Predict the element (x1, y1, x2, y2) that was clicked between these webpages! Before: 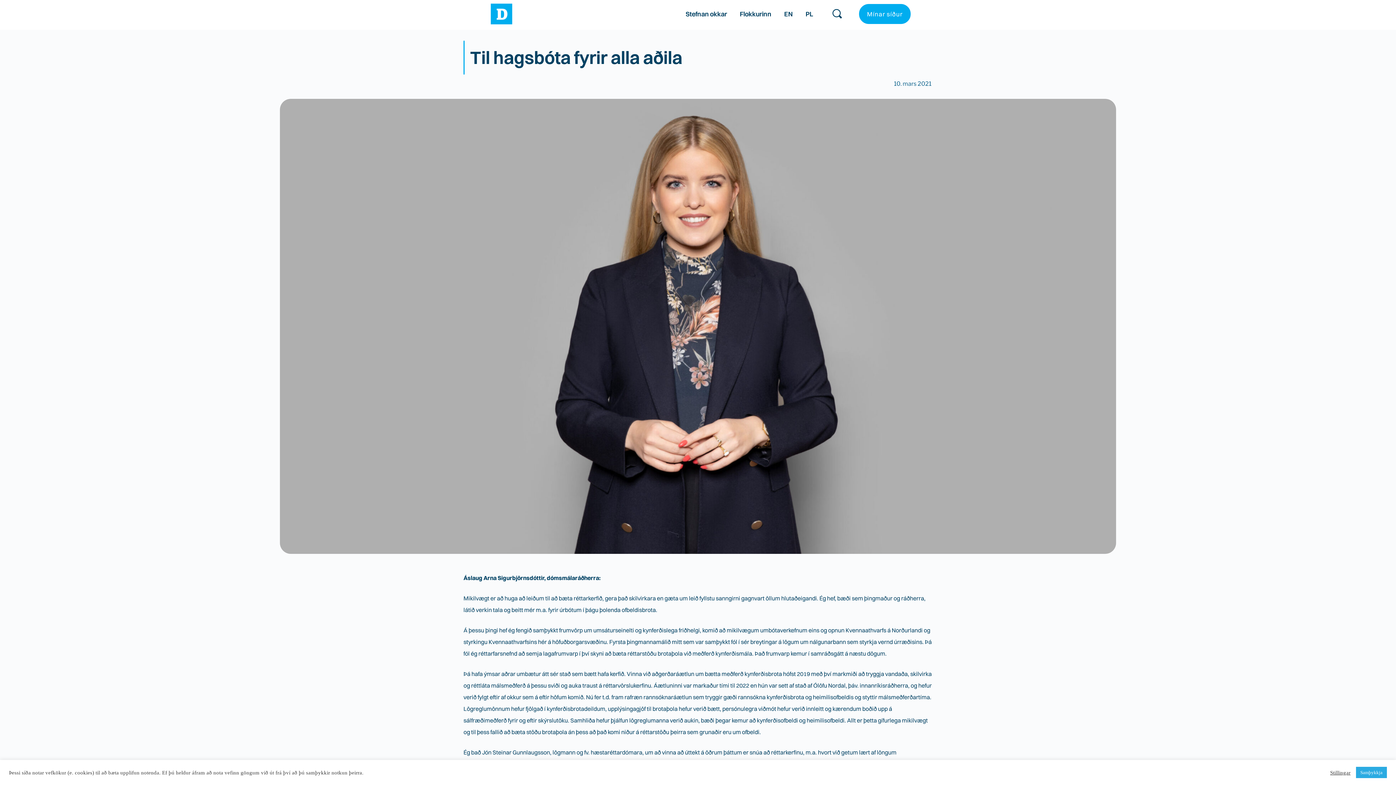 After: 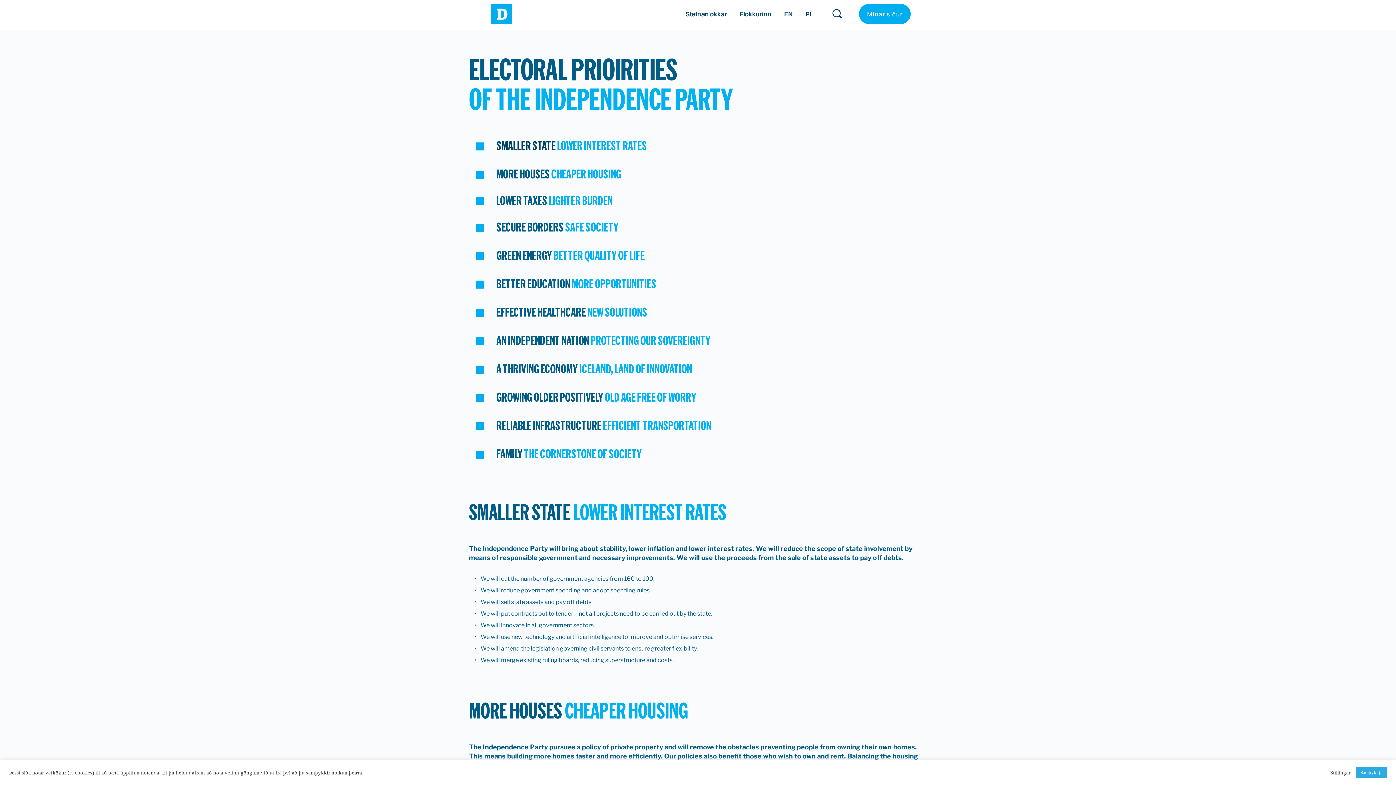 Action: label: EN bbox: (782, 9, 794, 18)